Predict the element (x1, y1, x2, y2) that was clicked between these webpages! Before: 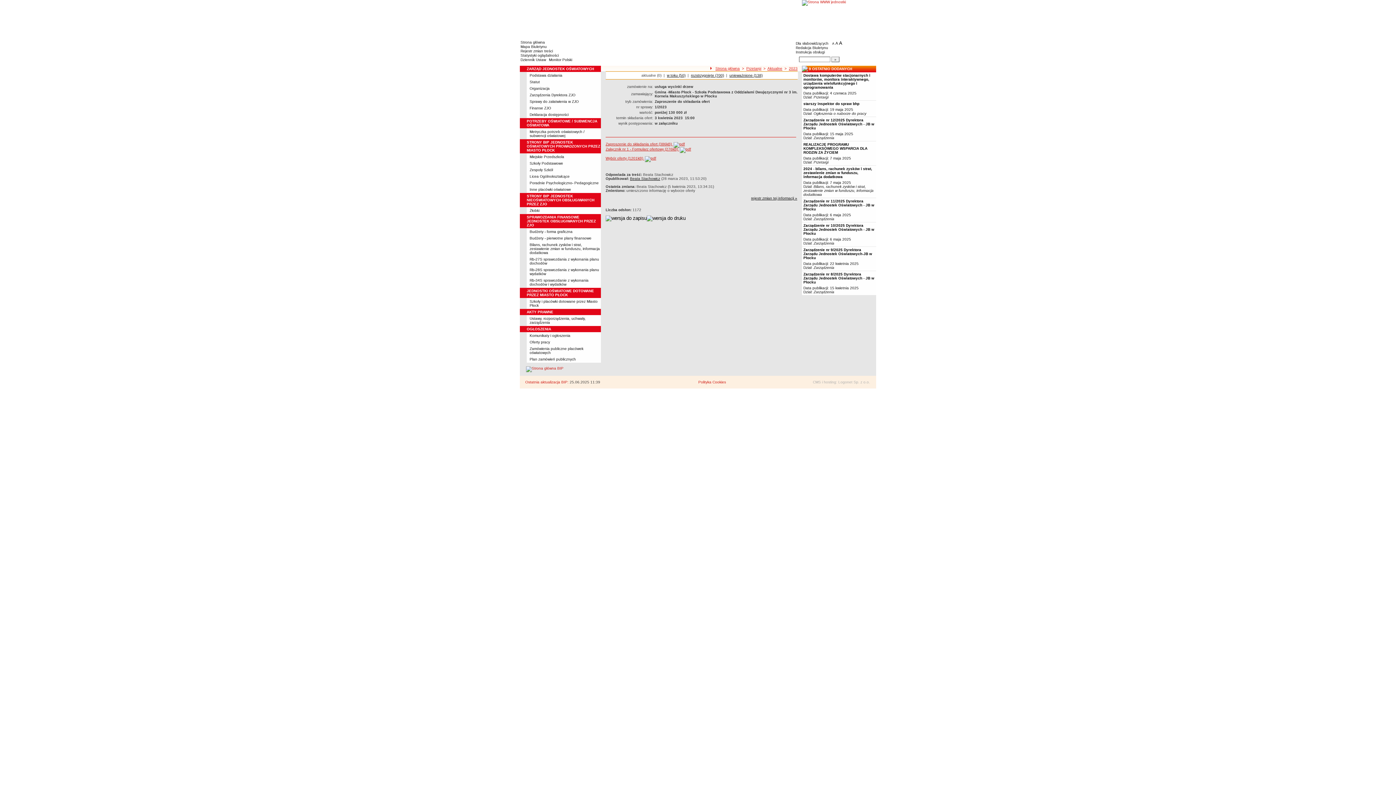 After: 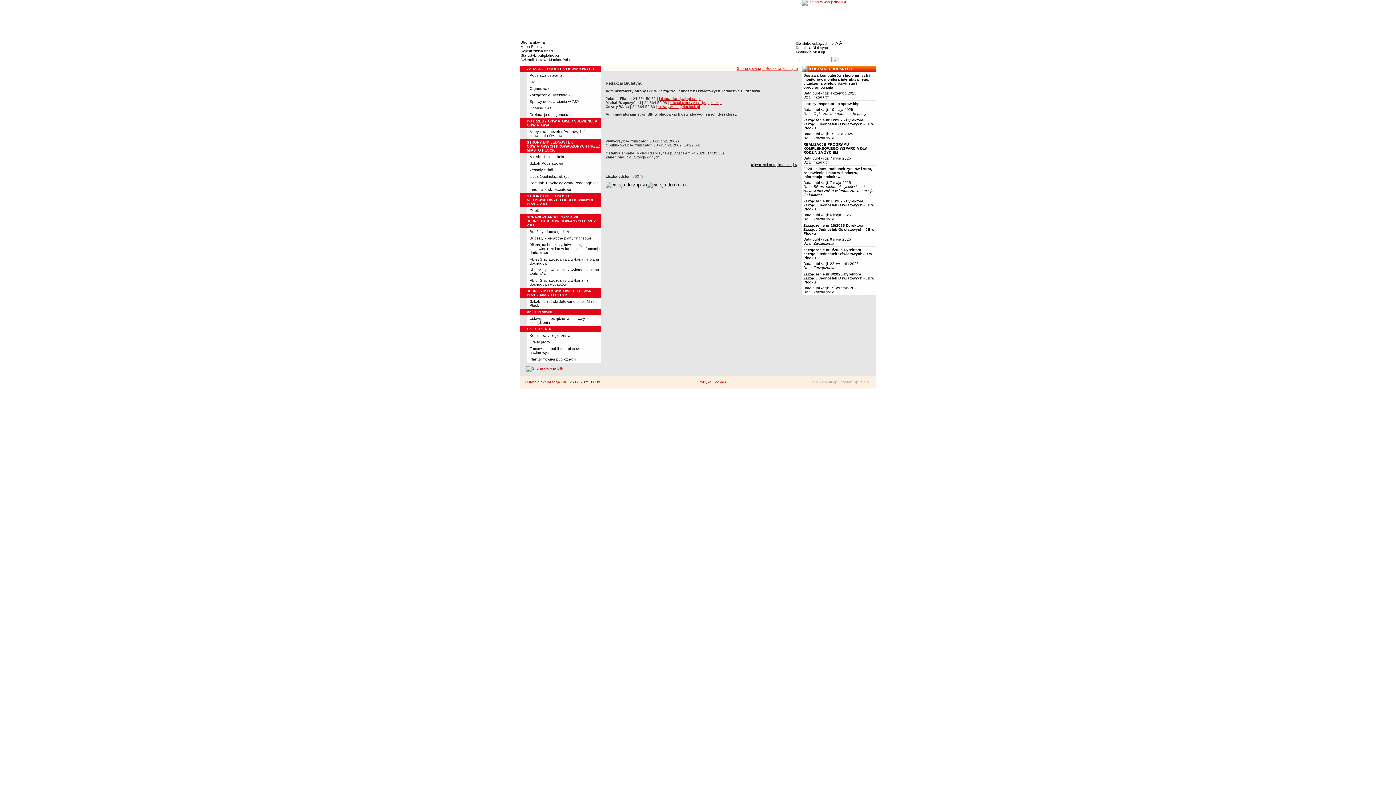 Action: bbox: (796, 45, 828, 49) label: Redakcja Biuletynu